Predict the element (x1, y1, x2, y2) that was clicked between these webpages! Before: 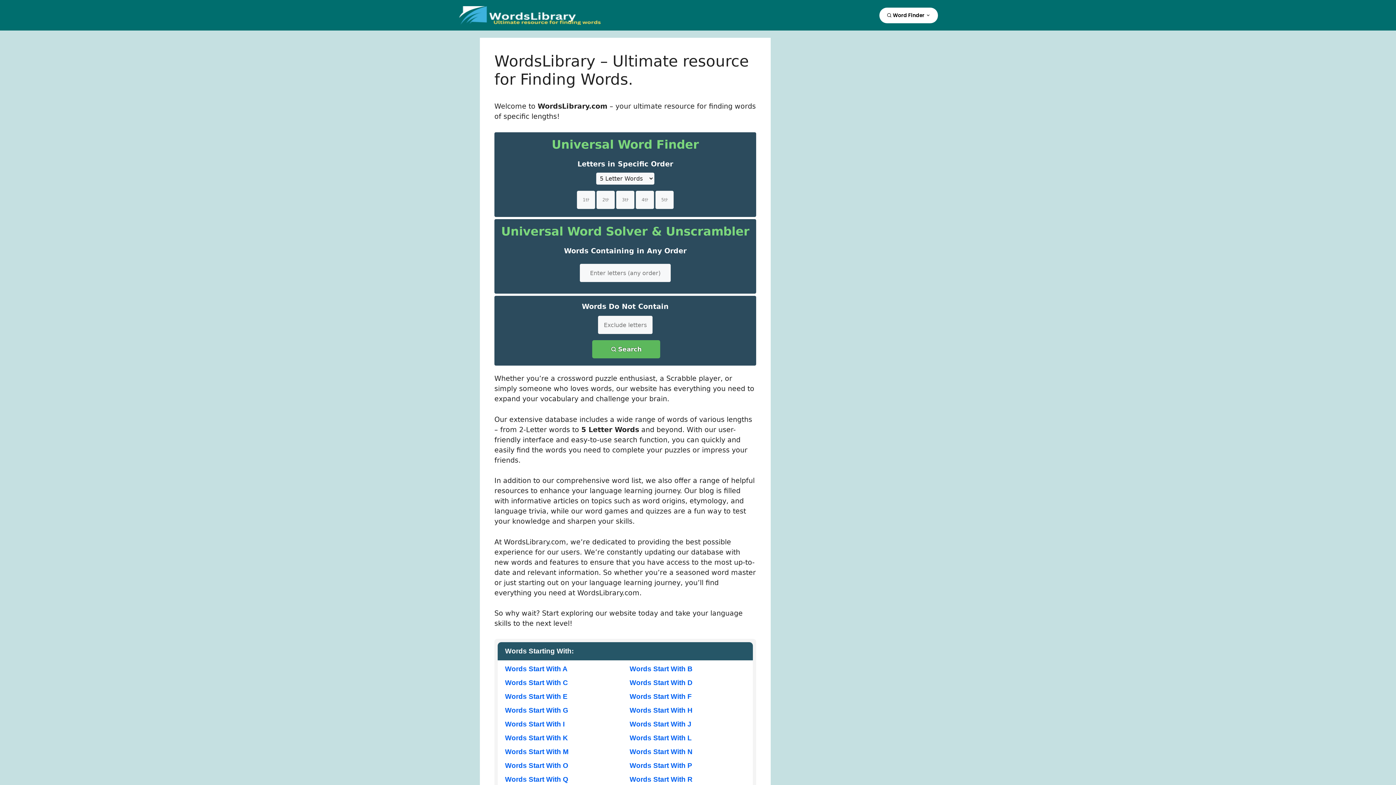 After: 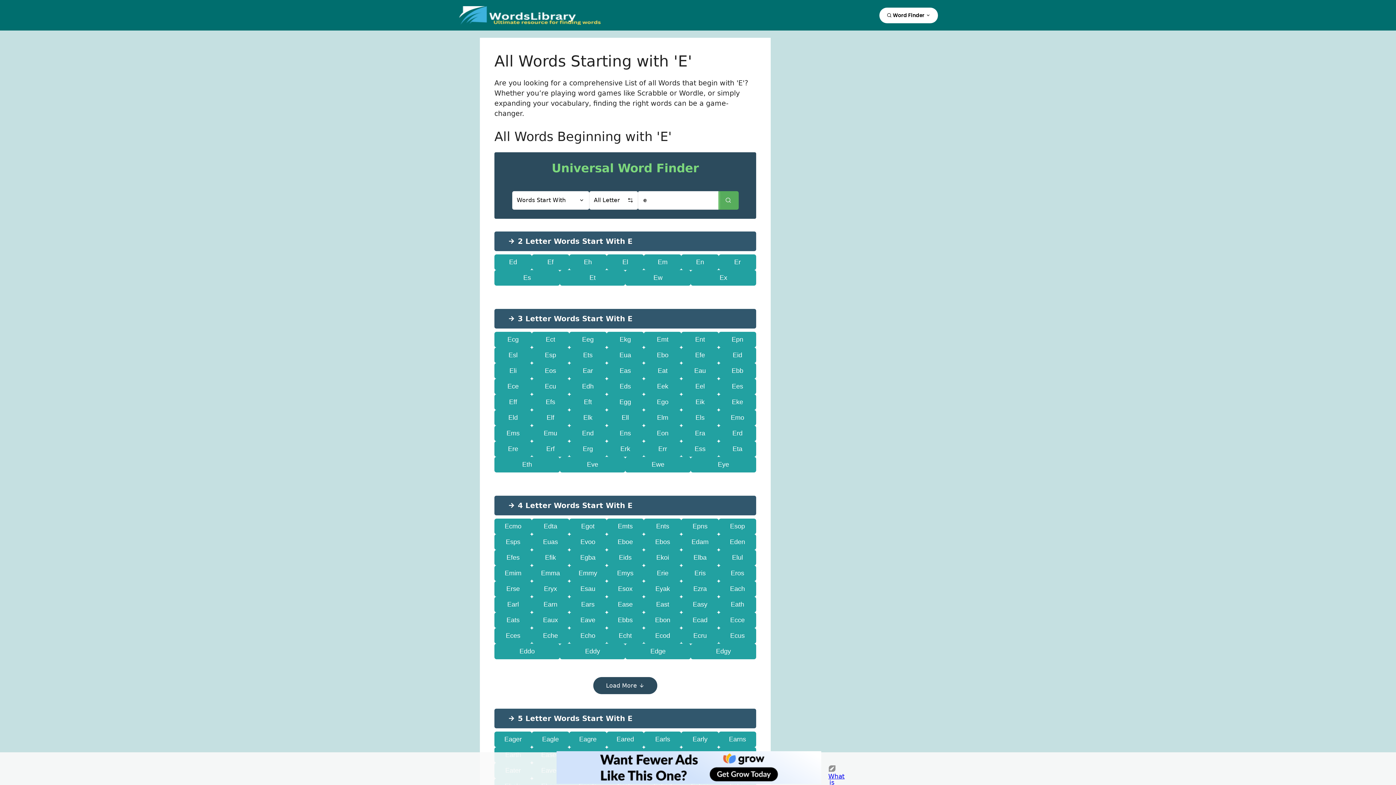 Action: bbox: (505, 691, 567, 702) label: Words Start With E